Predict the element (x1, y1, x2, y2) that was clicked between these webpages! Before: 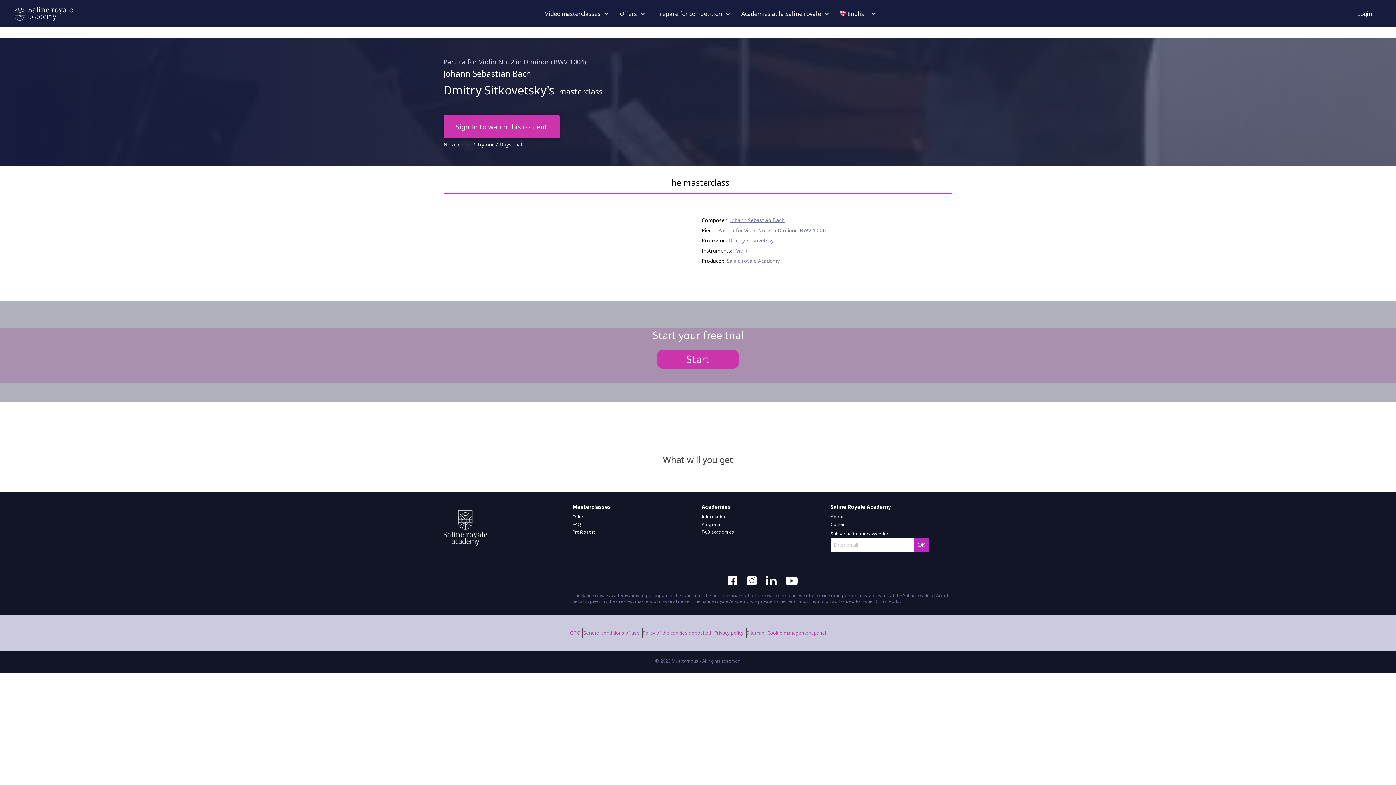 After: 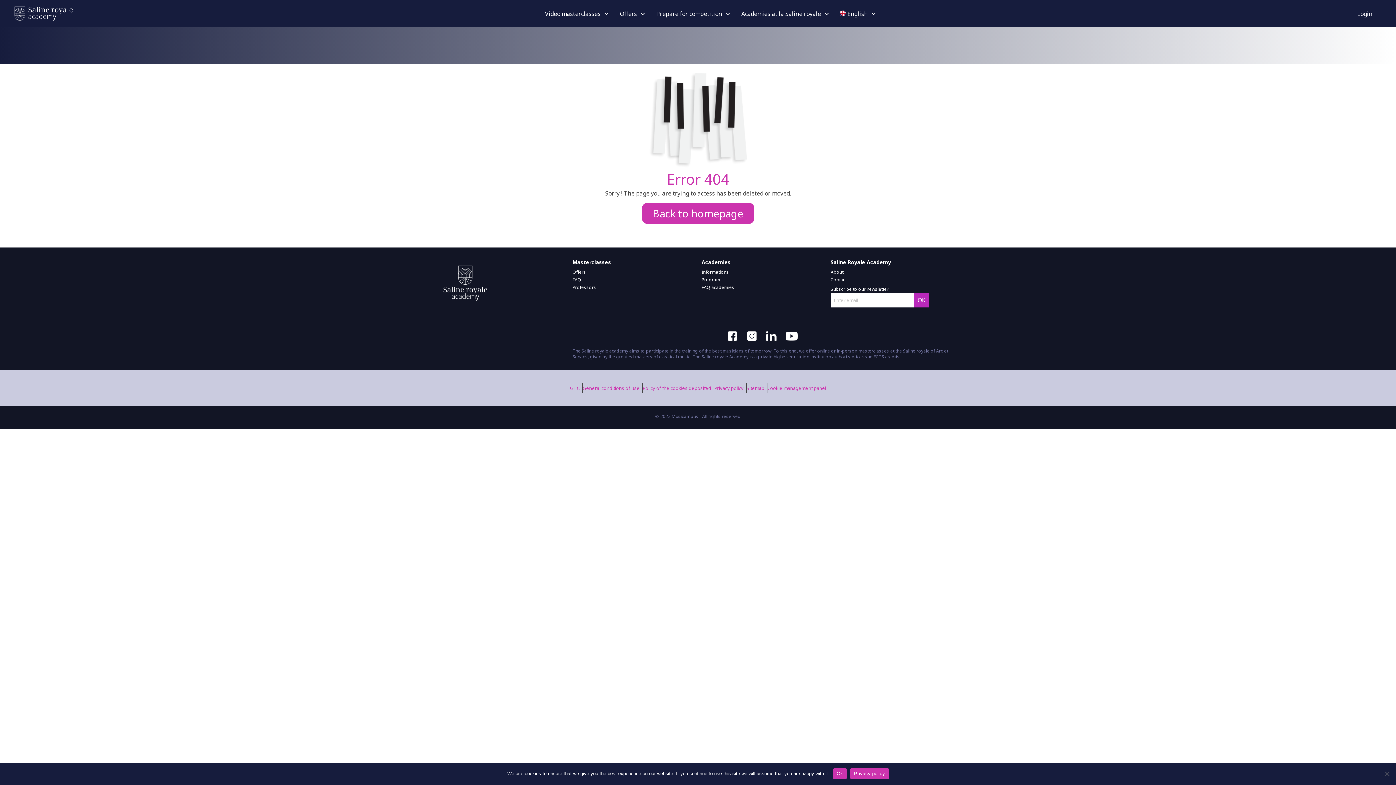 Action: bbox: (746, 629, 764, 636) label: Sitemap